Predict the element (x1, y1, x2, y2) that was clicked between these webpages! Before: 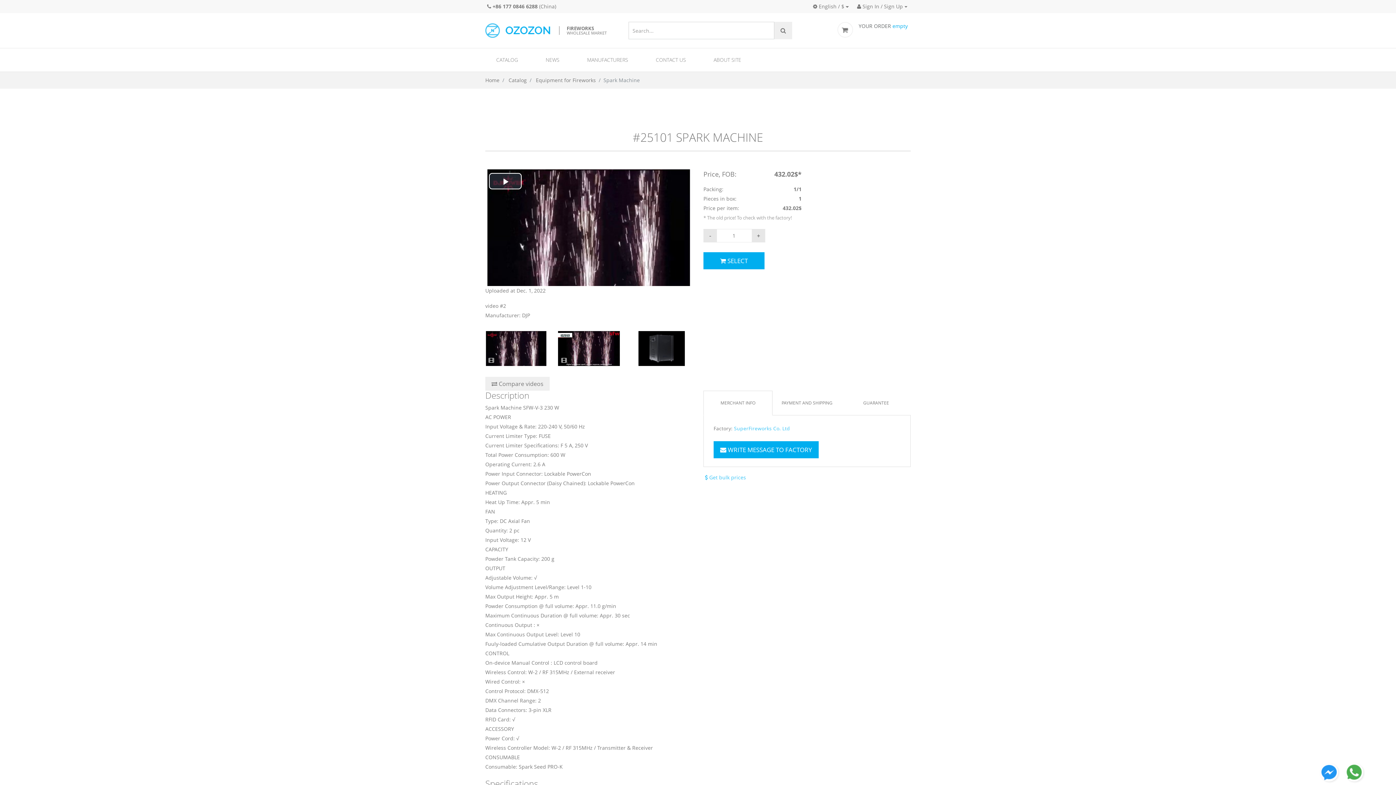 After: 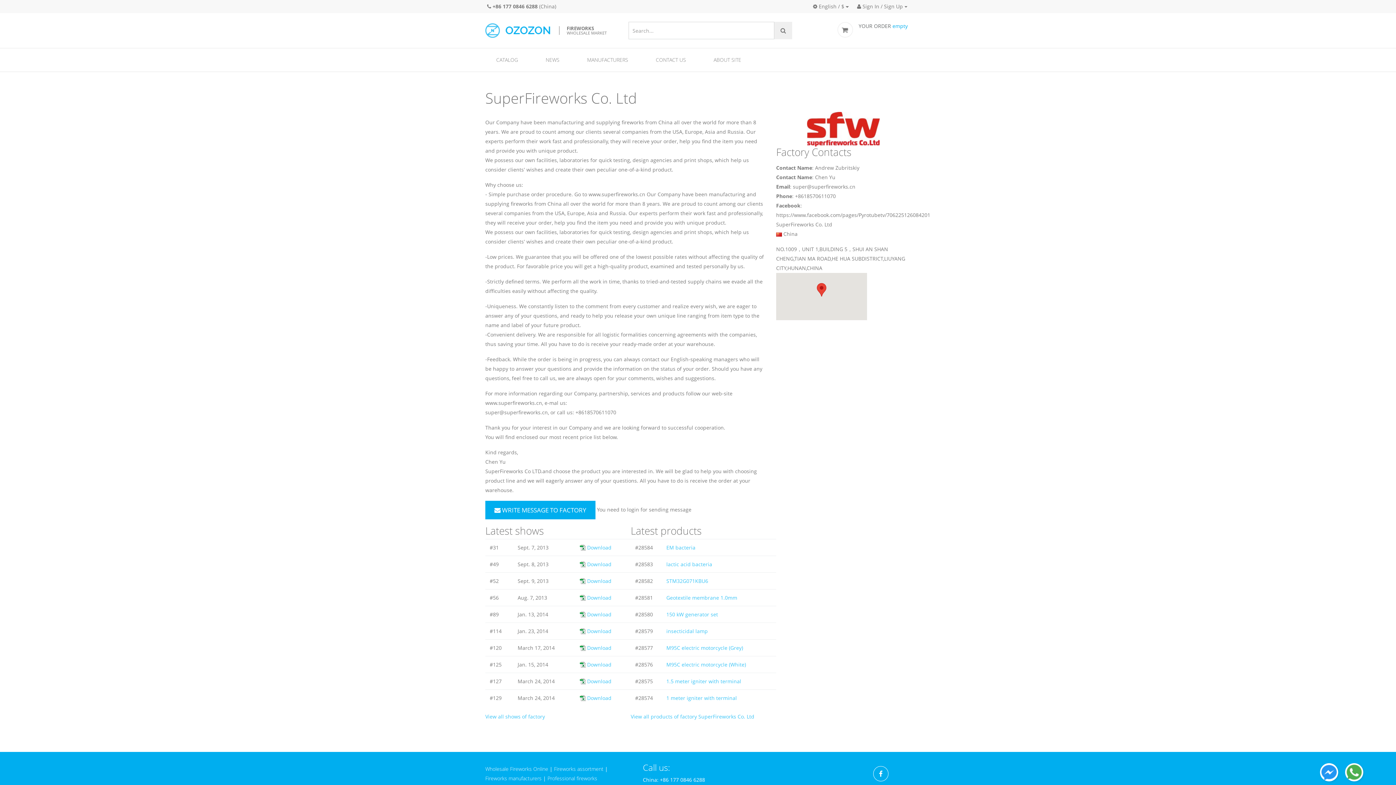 Action: label: SuperFireworks Co. Ltd bbox: (734, 425, 790, 431)